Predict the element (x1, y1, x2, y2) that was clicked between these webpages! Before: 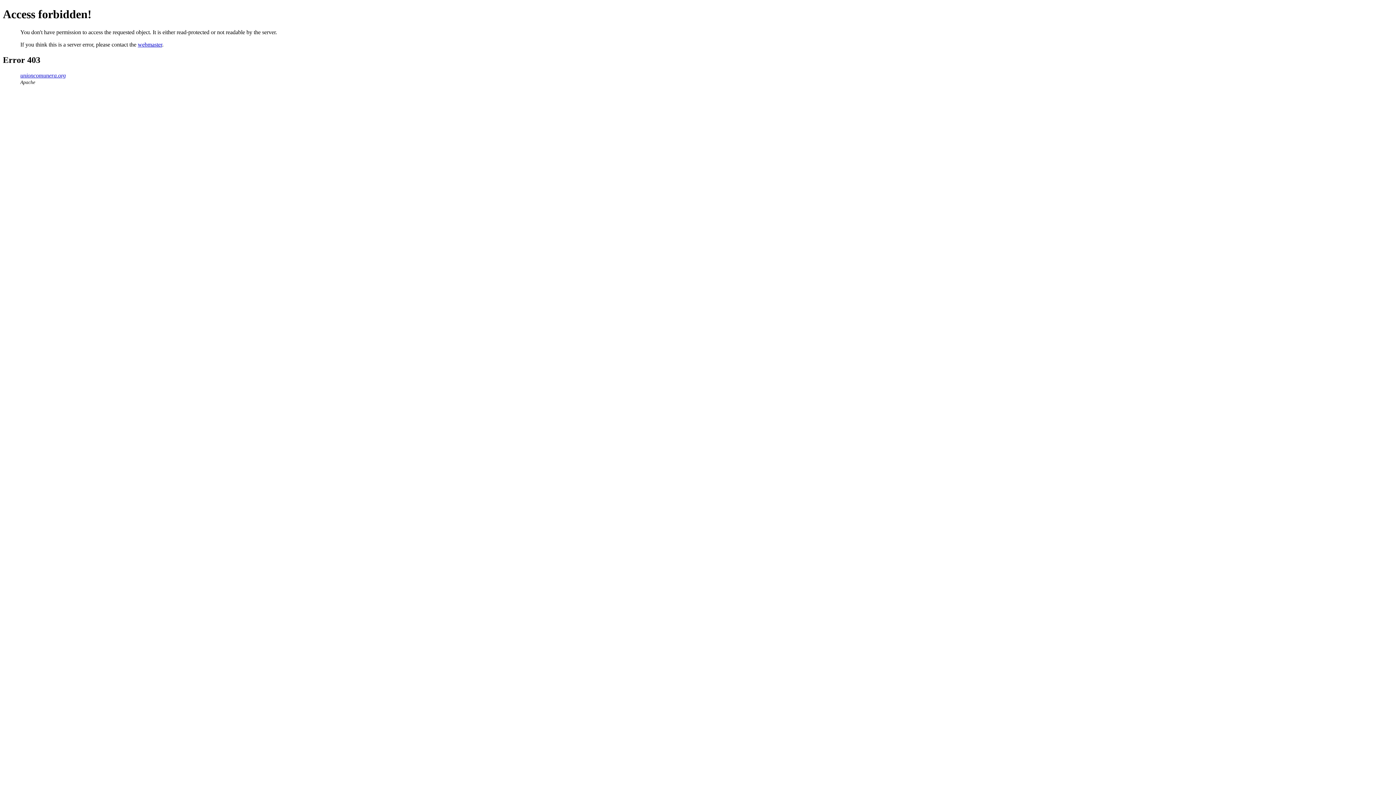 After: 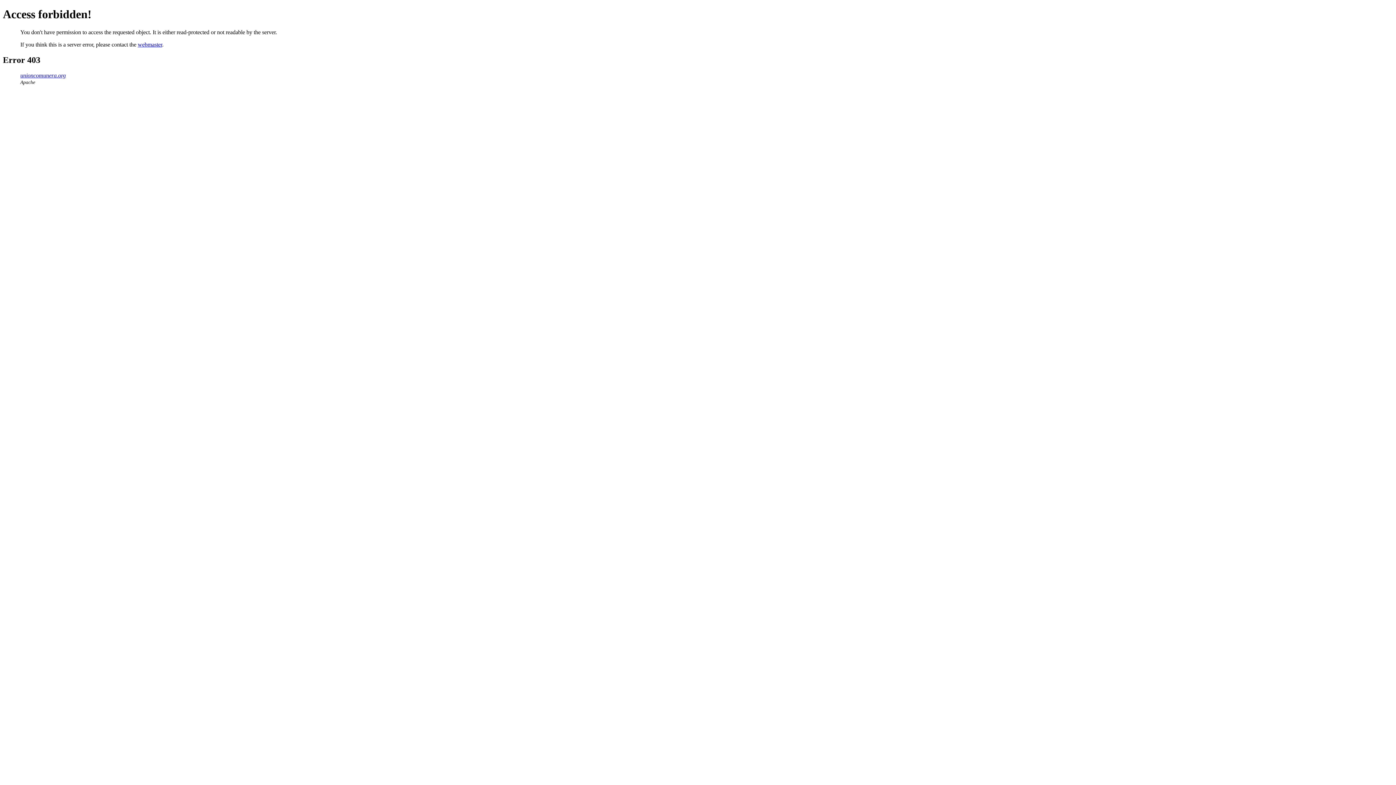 Action: bbox: (137, 41, 162, 47) label: webmaster